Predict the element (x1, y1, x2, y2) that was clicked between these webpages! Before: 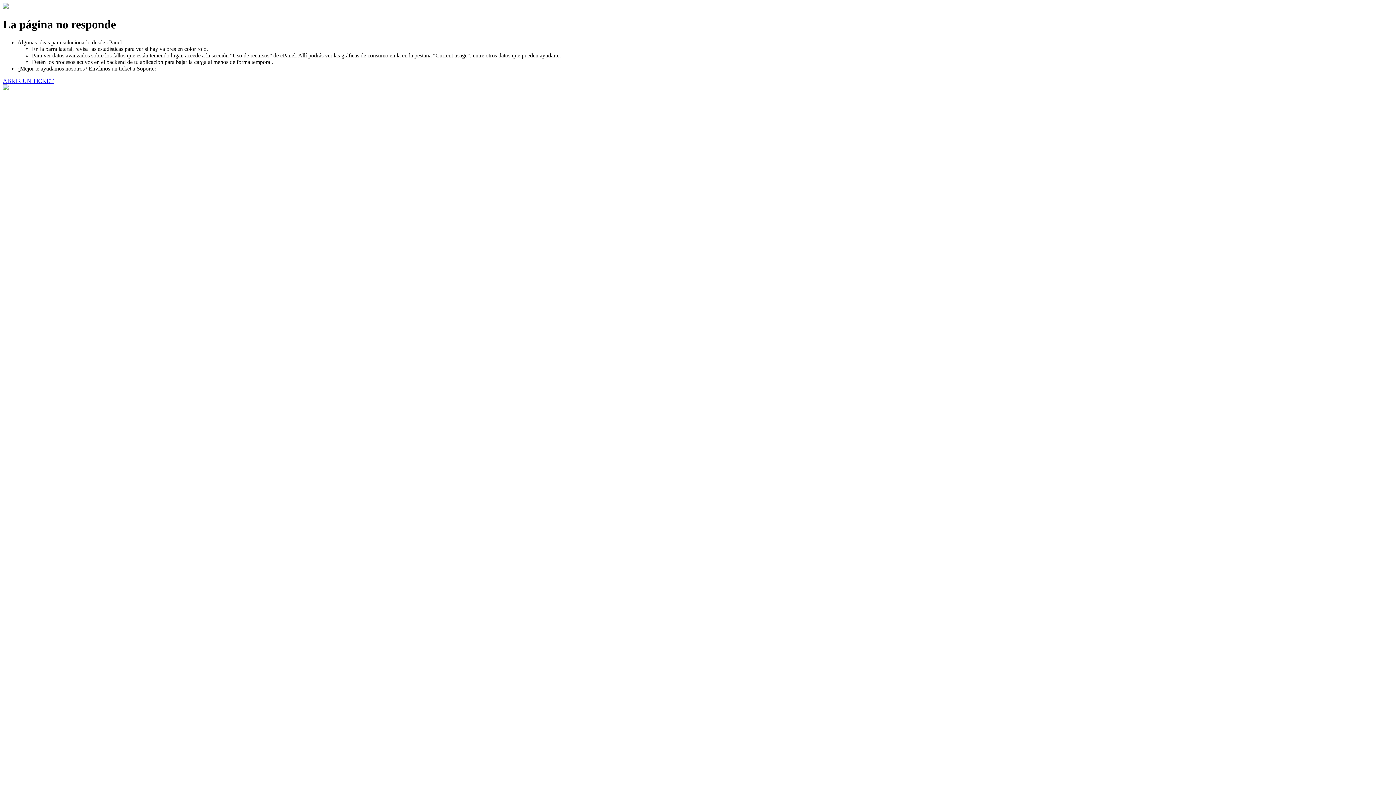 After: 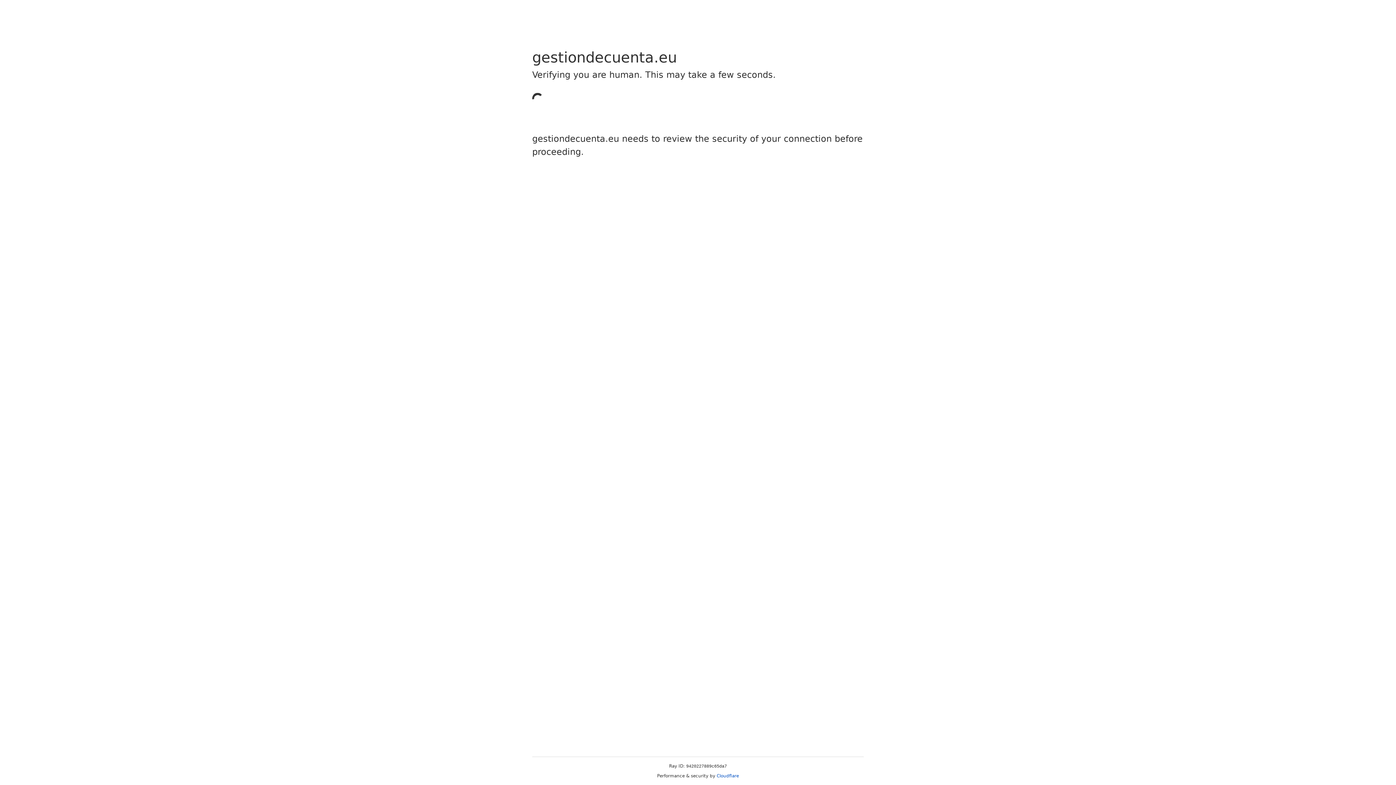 Action: bbox: (2, 77, 53, 83) label: ABRIR UN TICKET